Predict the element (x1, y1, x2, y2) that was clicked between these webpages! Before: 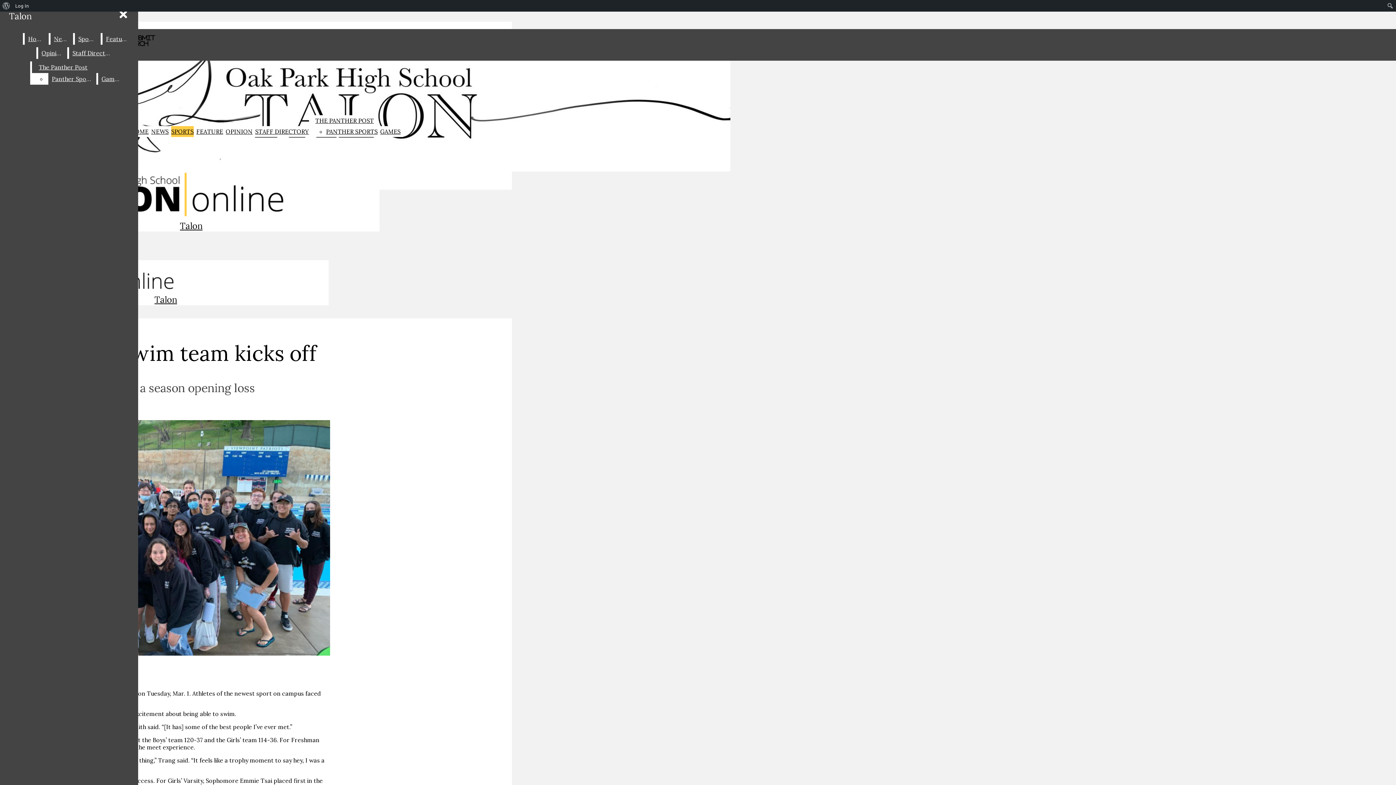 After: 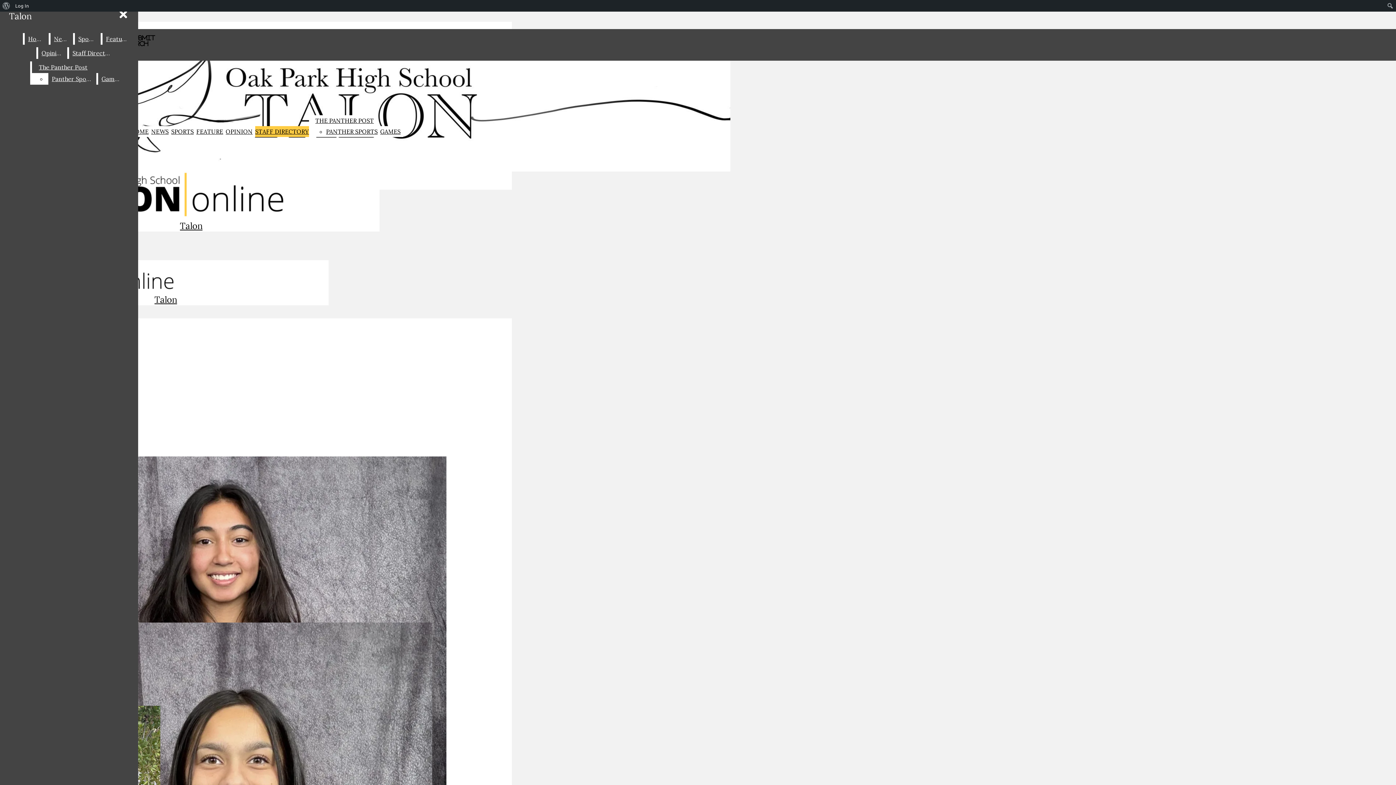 Action: bbox: (255, 126, 309, 137) label: STAFF DIRECTORY